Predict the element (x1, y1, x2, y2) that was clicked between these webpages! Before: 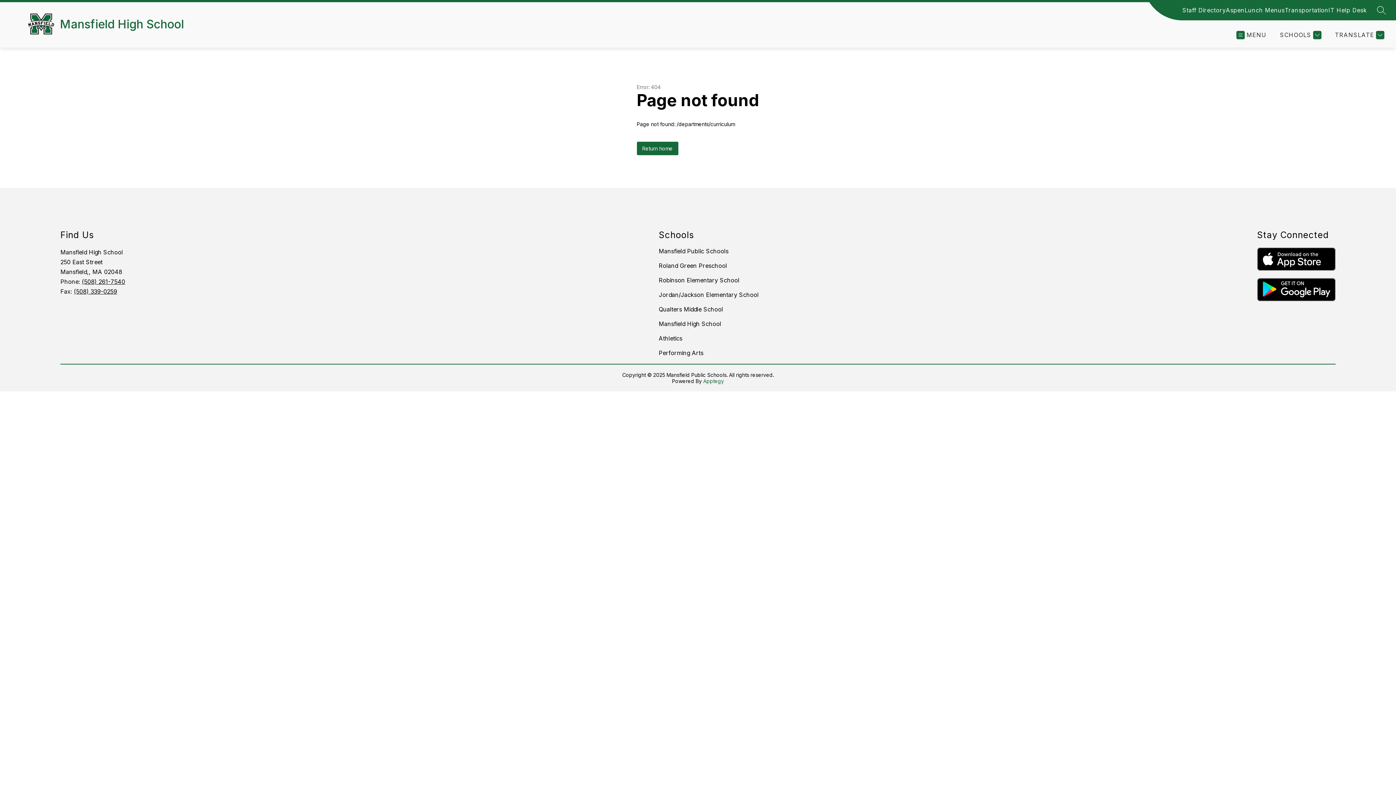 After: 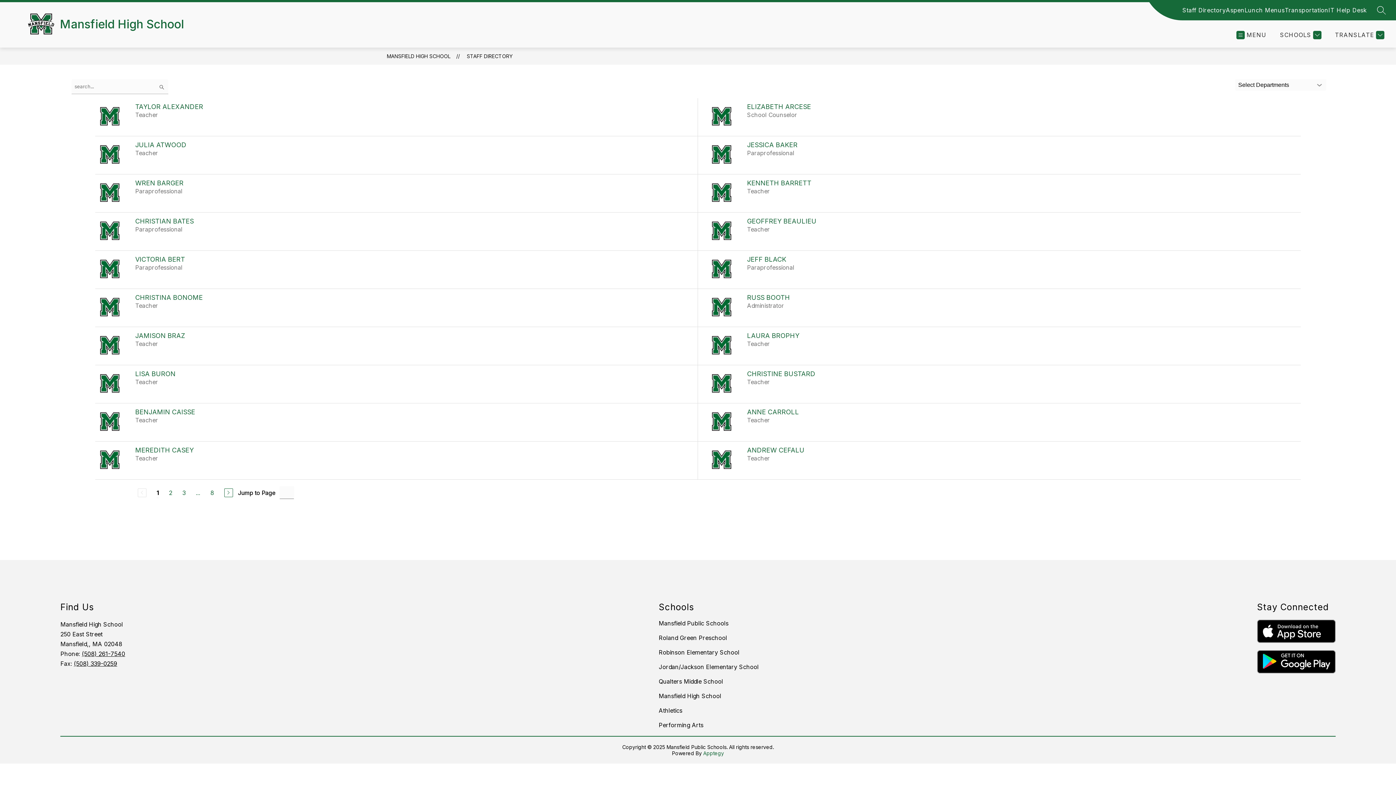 Action: label: Staff Directory bbox: (1182, 5, 1226, 14)